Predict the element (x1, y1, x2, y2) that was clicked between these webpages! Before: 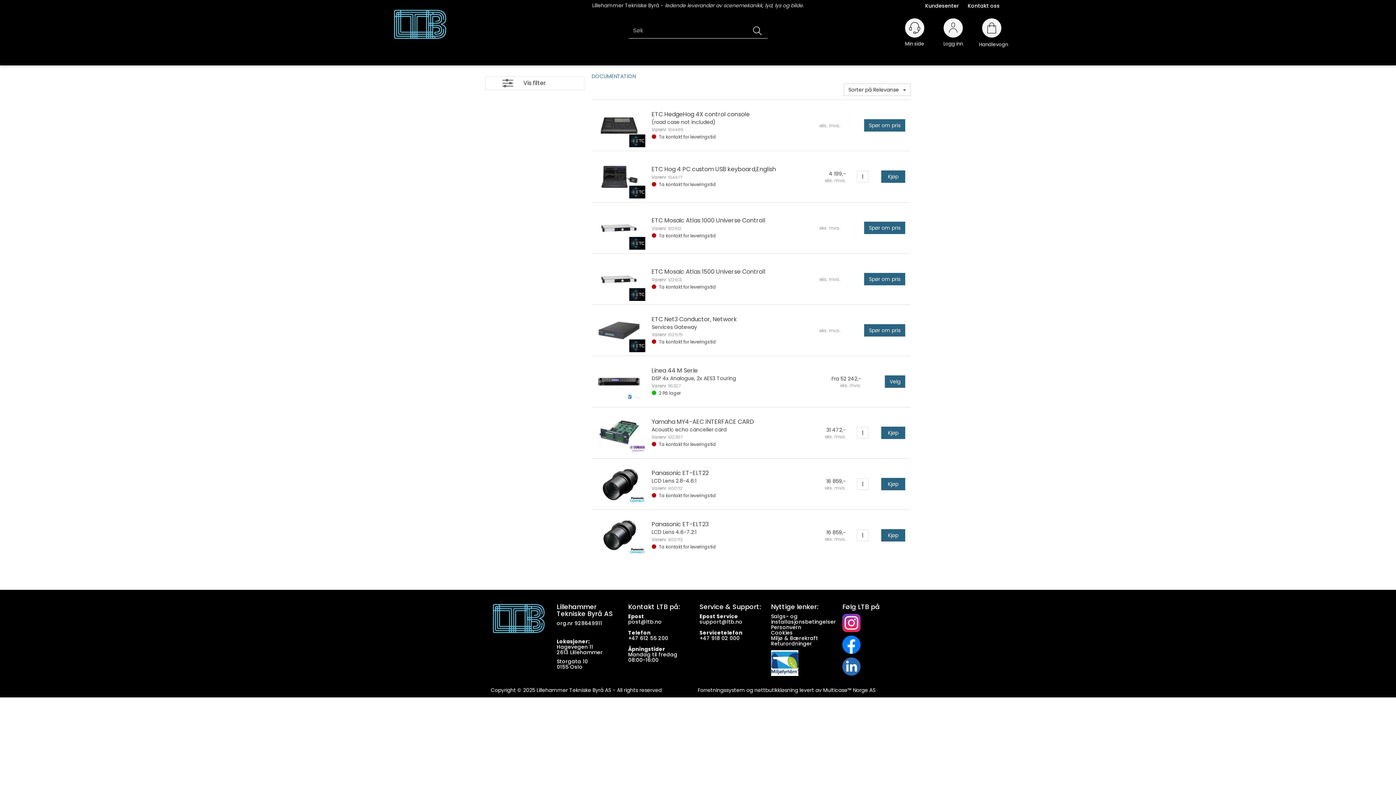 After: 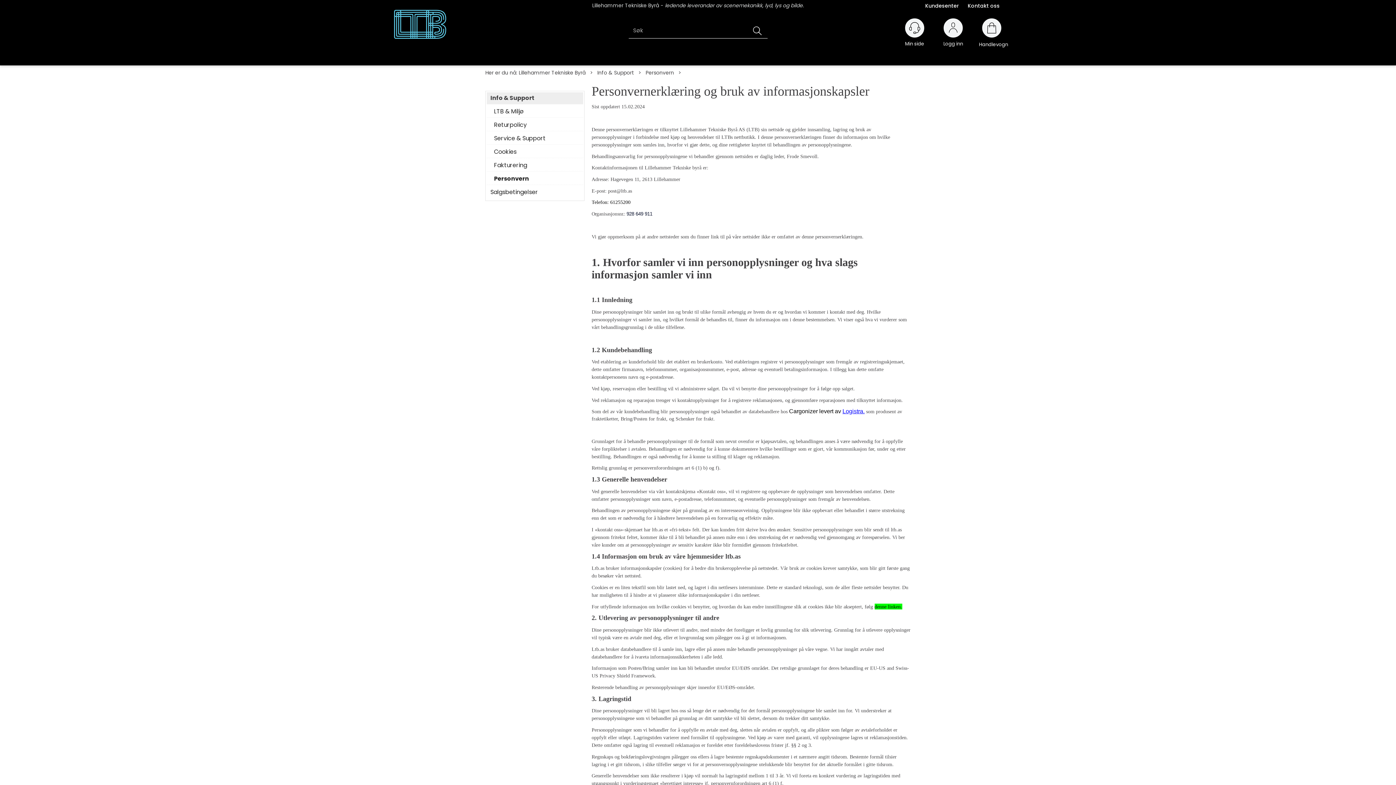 Action: label: Personvern bbox: (771, 624, 801, 631)